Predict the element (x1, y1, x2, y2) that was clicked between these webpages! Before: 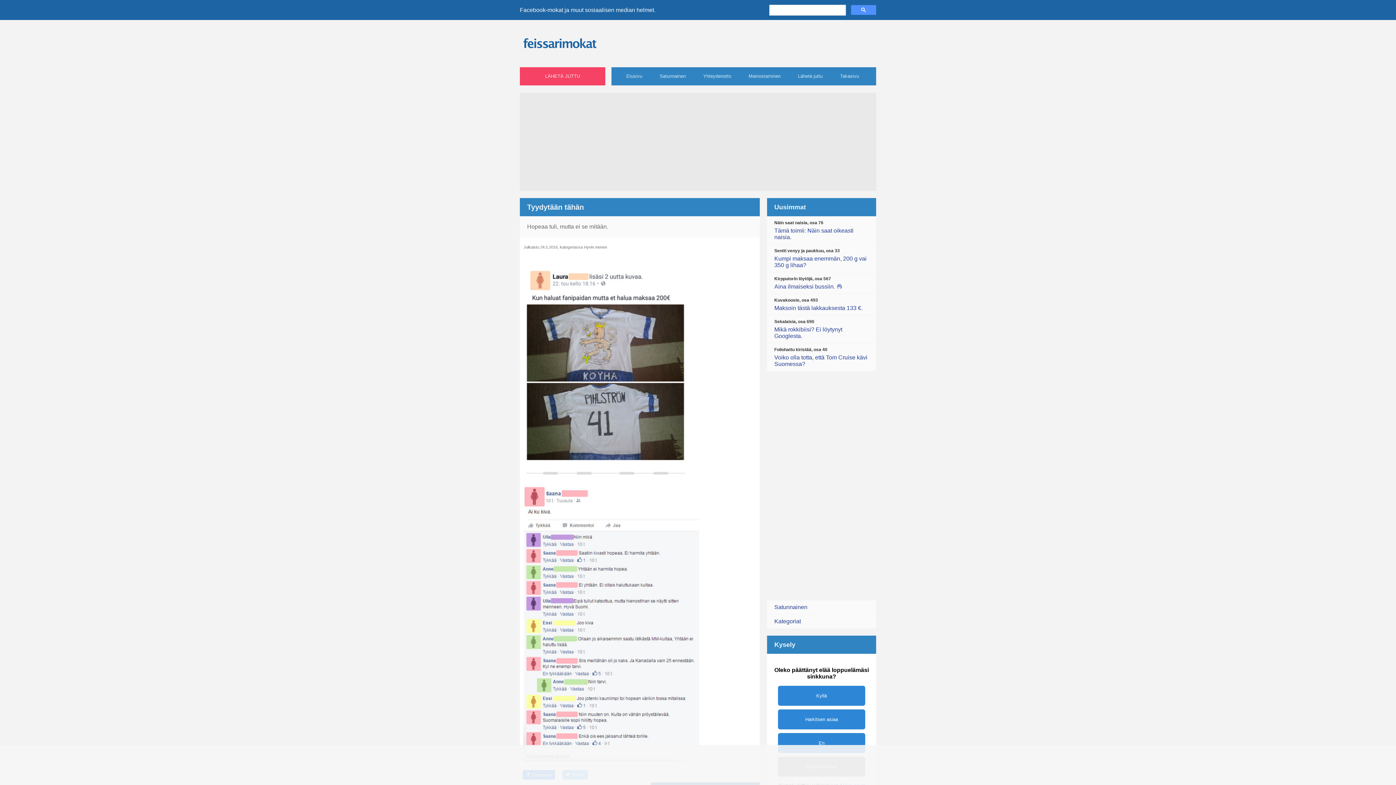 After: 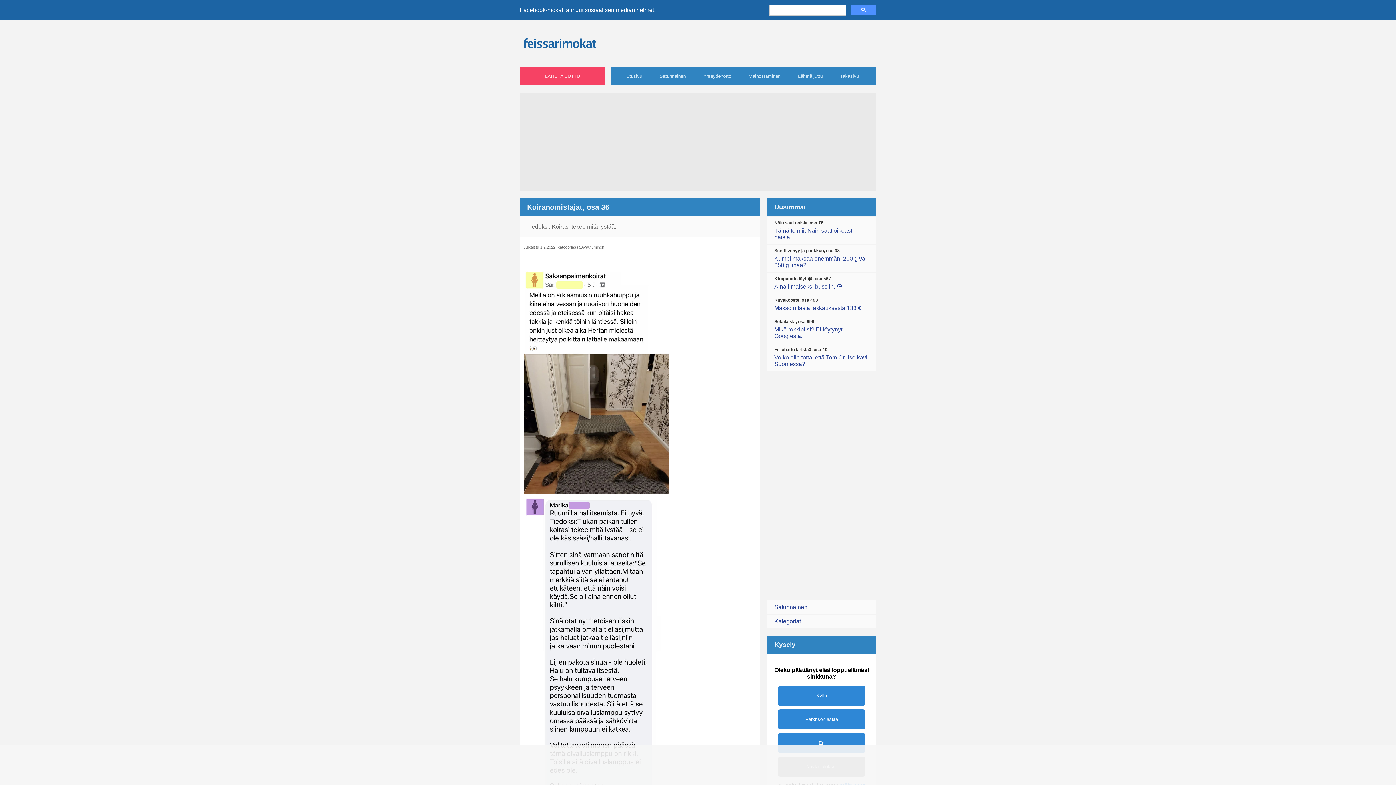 Action: bbox: (652, 70, 693, 81) label: Satunnainen